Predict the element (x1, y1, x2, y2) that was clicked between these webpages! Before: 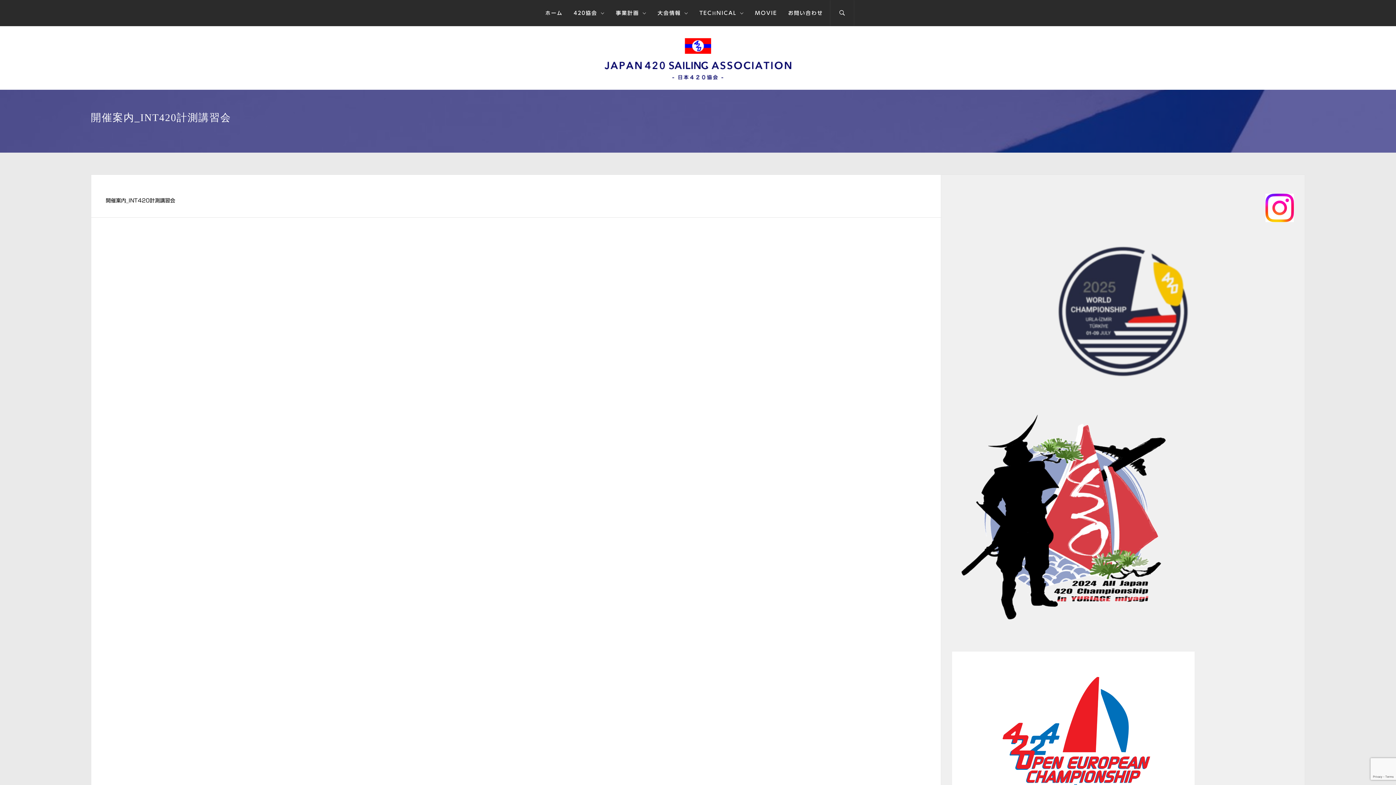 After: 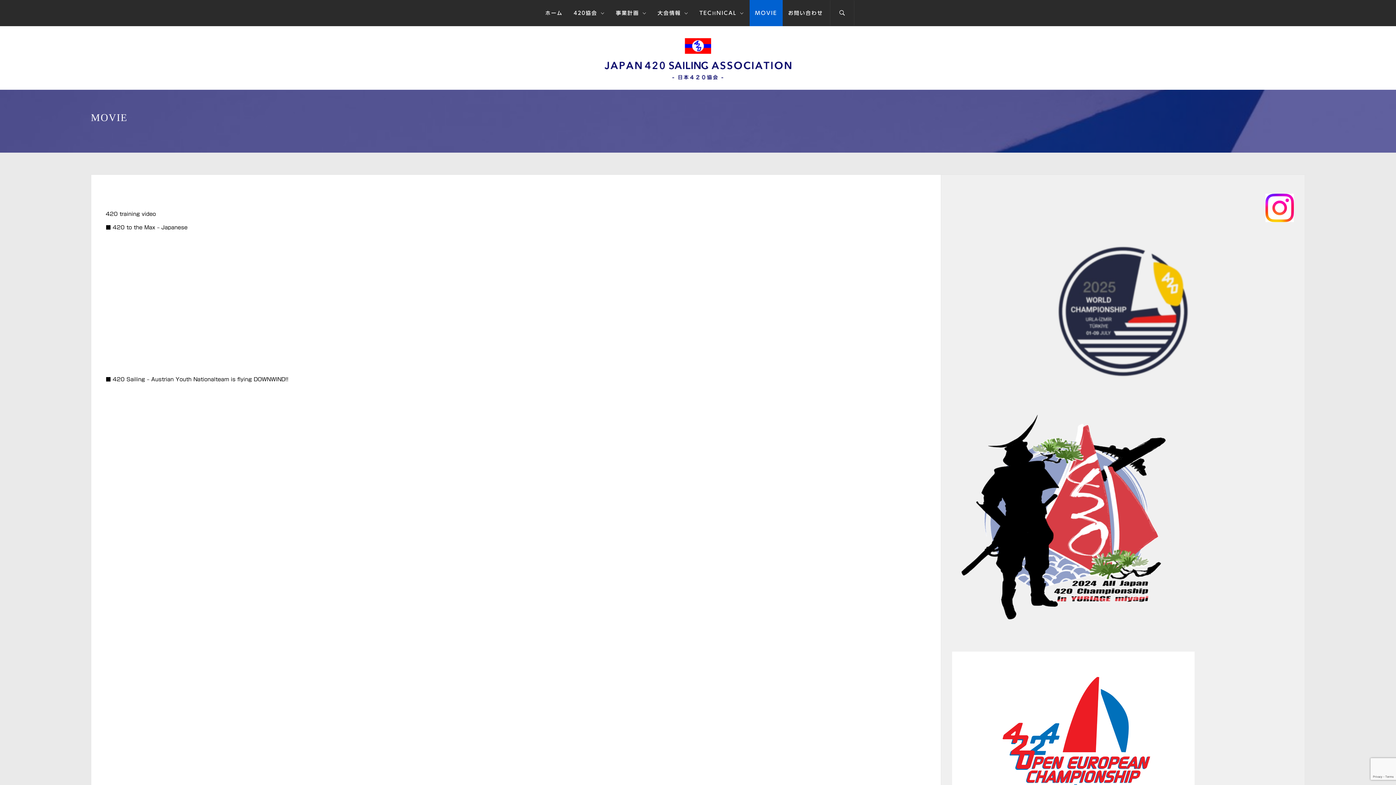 Action: label: MOVIE bbox: (749, 0, 782, 26)